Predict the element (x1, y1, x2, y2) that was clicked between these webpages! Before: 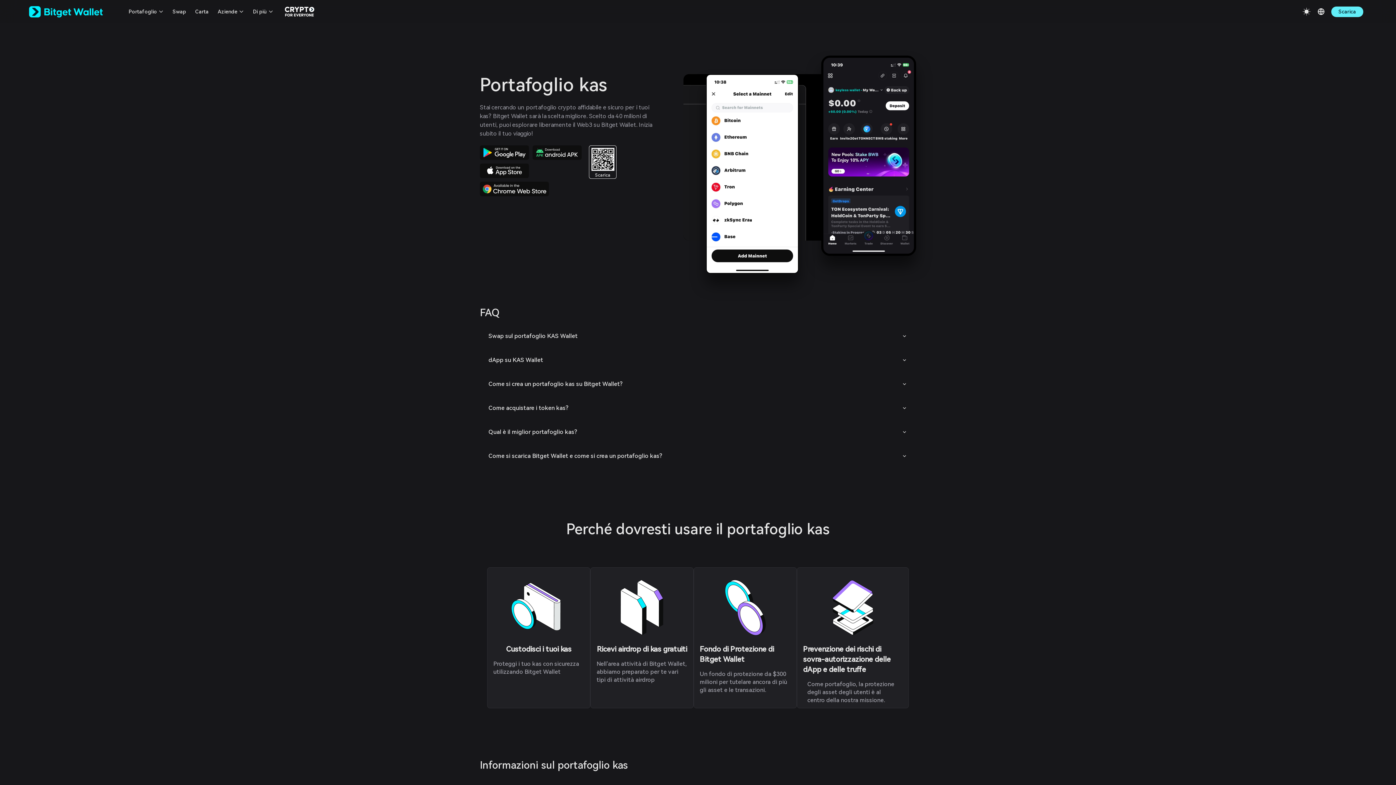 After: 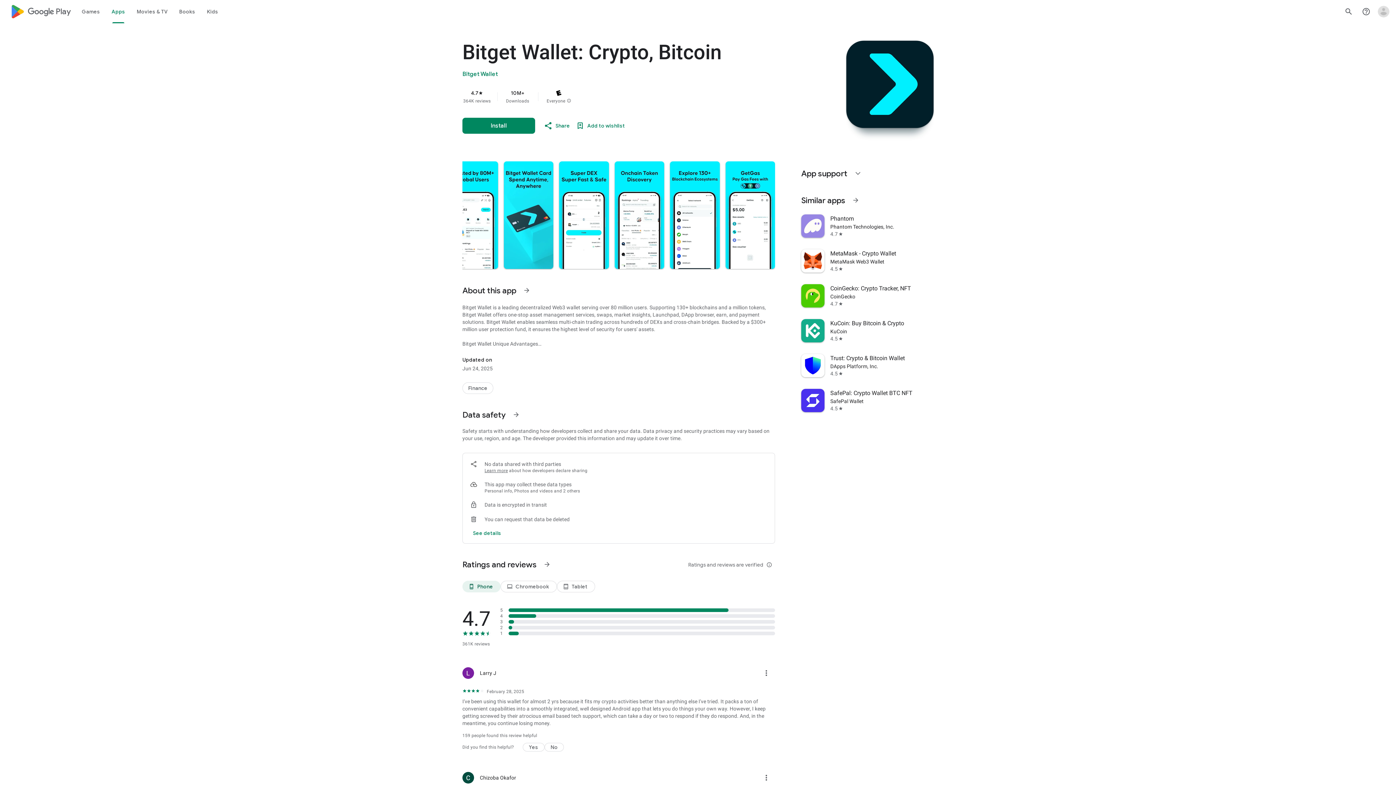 Action: bbox: (480, 145, 529, 160)